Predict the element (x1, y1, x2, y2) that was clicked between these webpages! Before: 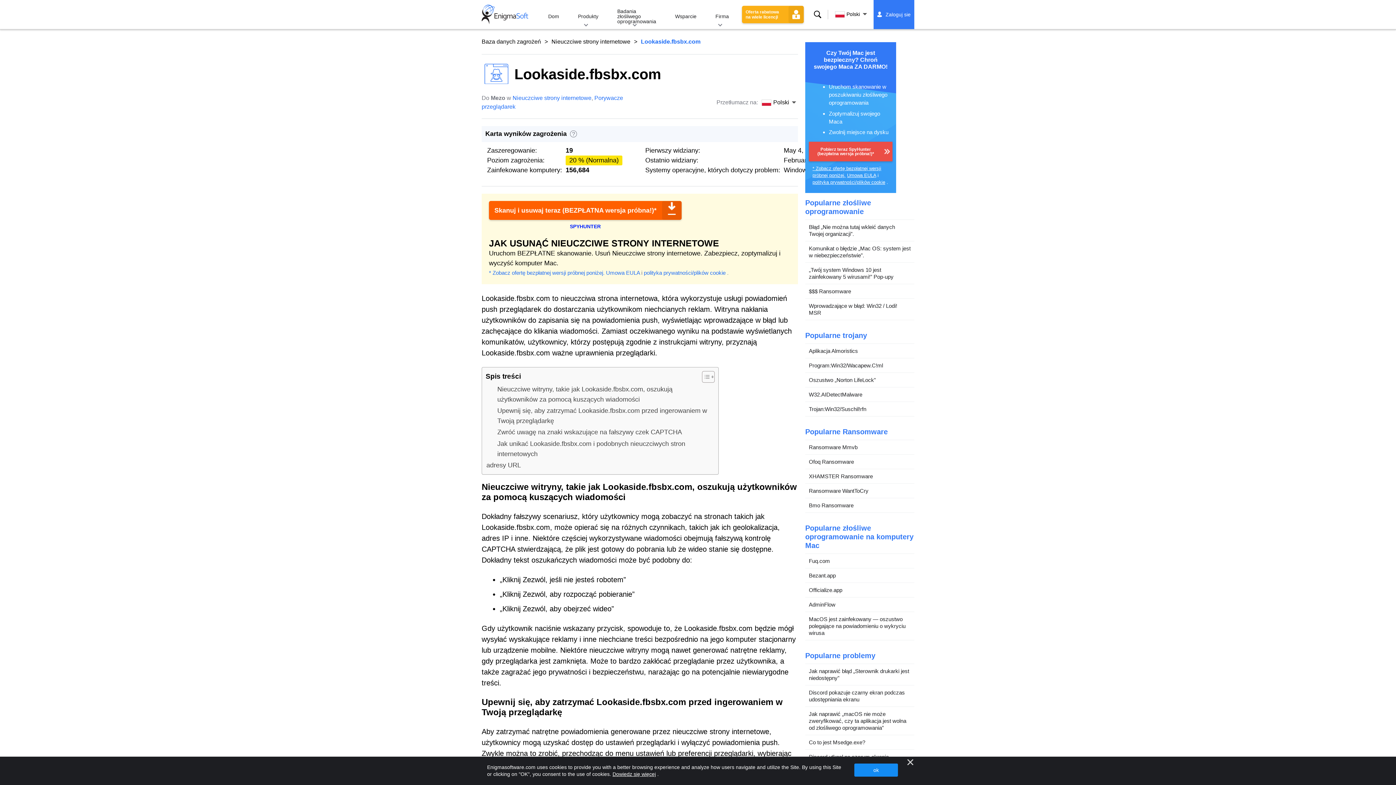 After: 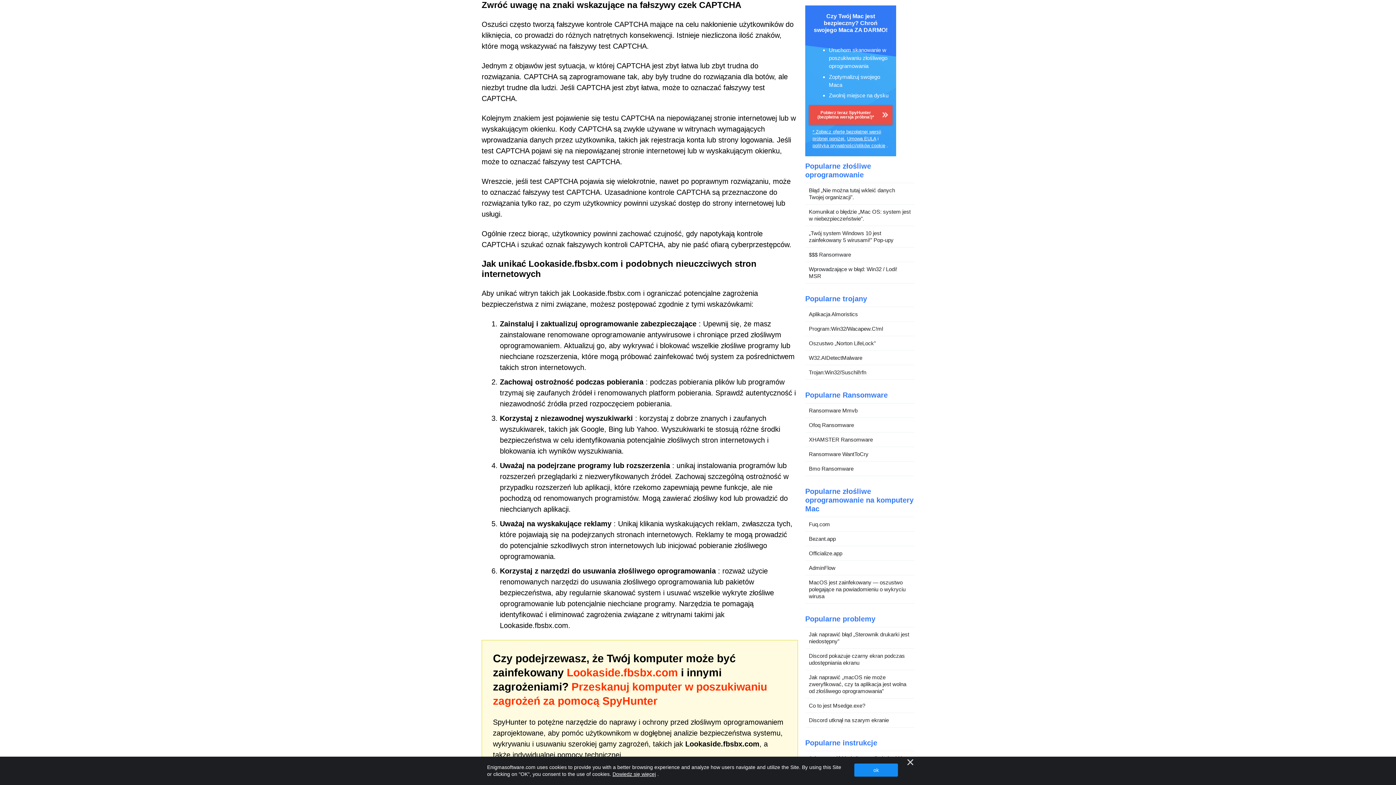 Action: label: Zwróć uwagę na znaki wskazujące na fałszywy czek CAPTCHA bbox: (497, 427, 682, 437)